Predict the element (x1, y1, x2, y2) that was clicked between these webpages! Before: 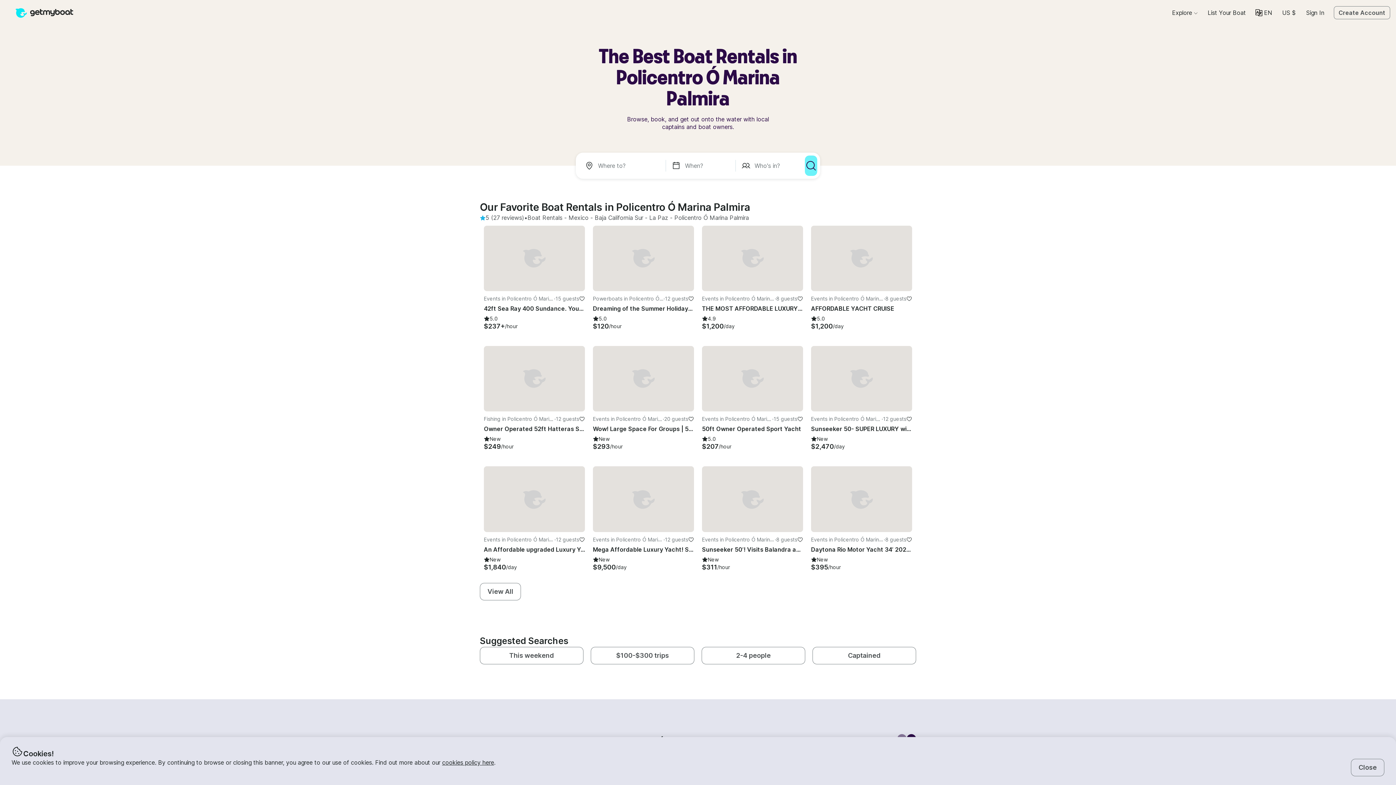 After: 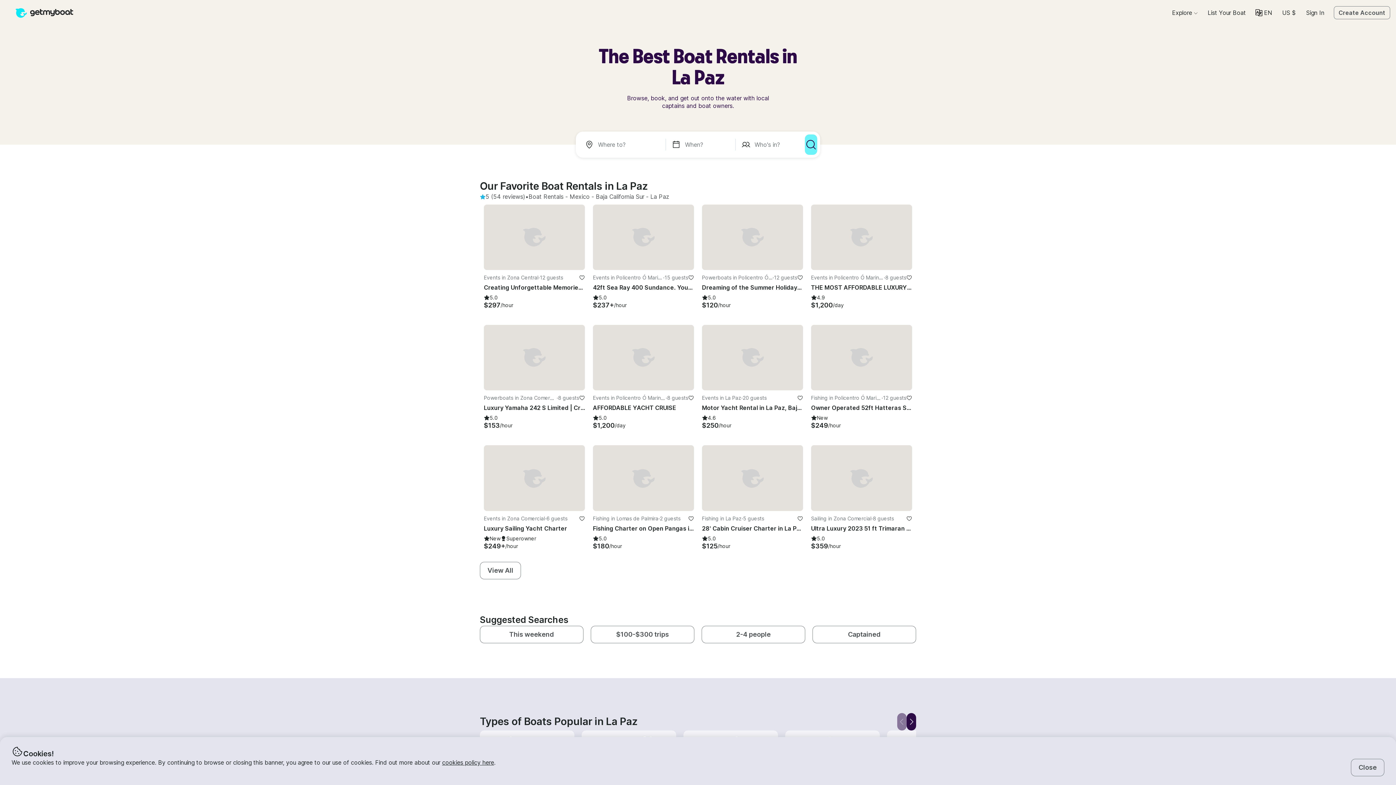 Action: label: La Paz bbox: (649, 214, 668, 221)